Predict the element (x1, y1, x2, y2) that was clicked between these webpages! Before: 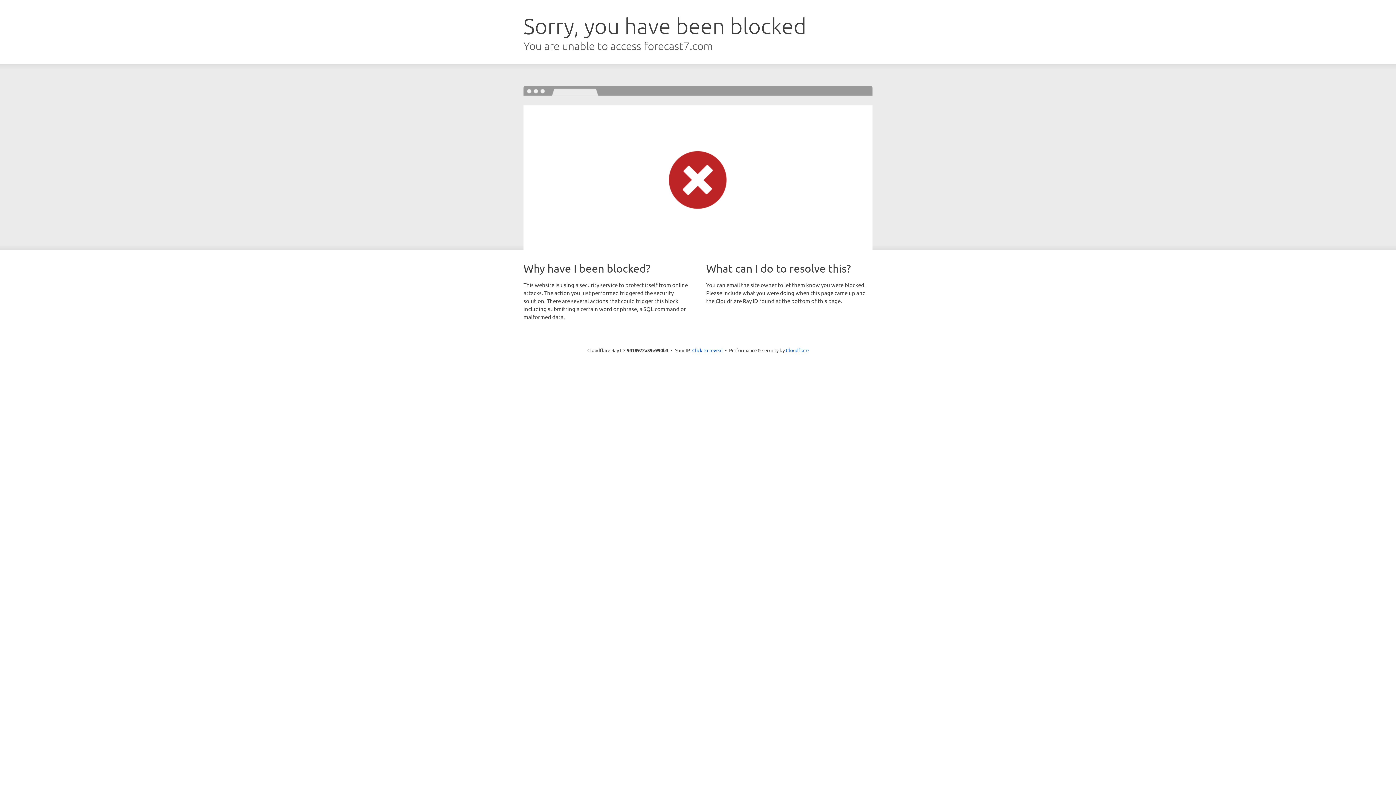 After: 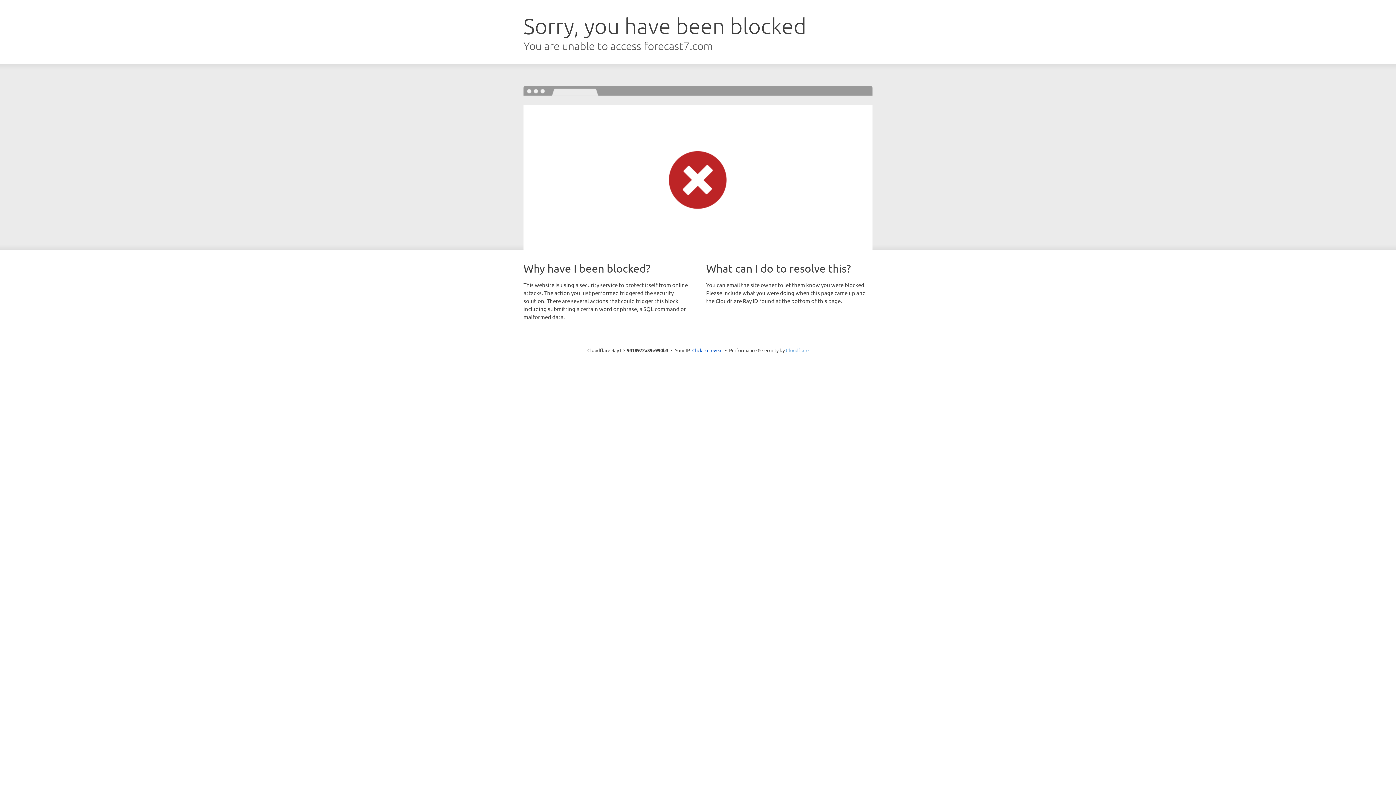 Action: label: Cloudflare bbox: (786, 347, 808, 353)